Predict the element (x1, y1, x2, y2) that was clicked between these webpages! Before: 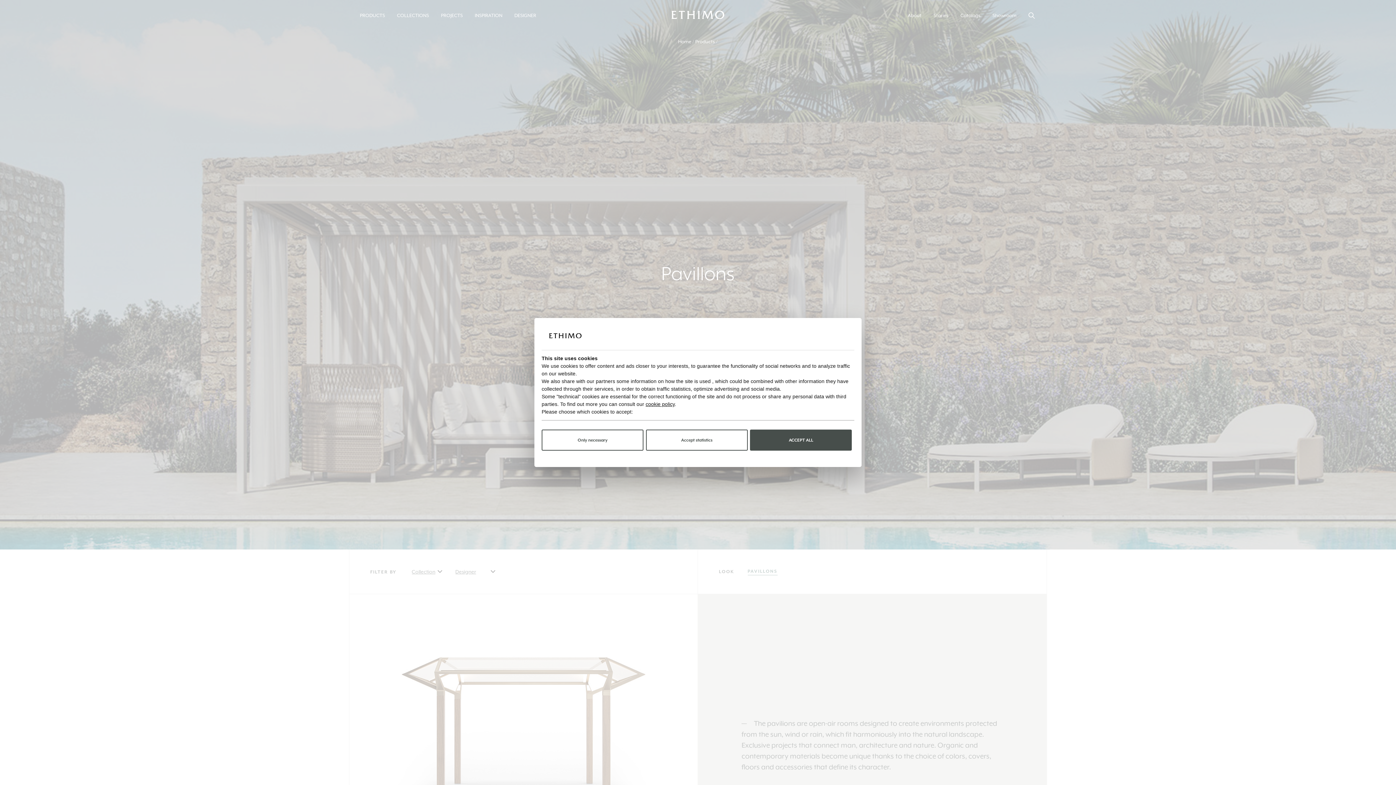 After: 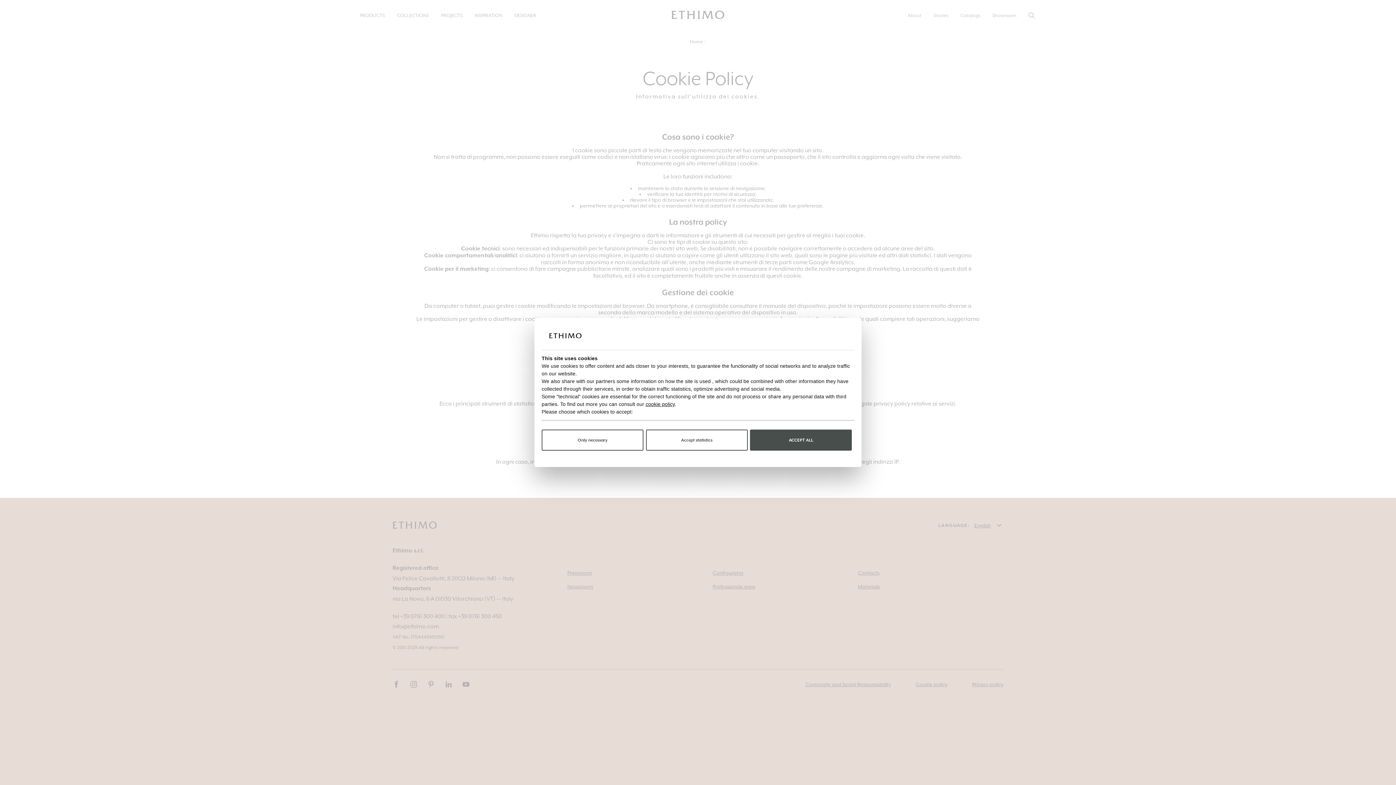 Action: bbox: (645, 401, 674, 407) label: cookie policy